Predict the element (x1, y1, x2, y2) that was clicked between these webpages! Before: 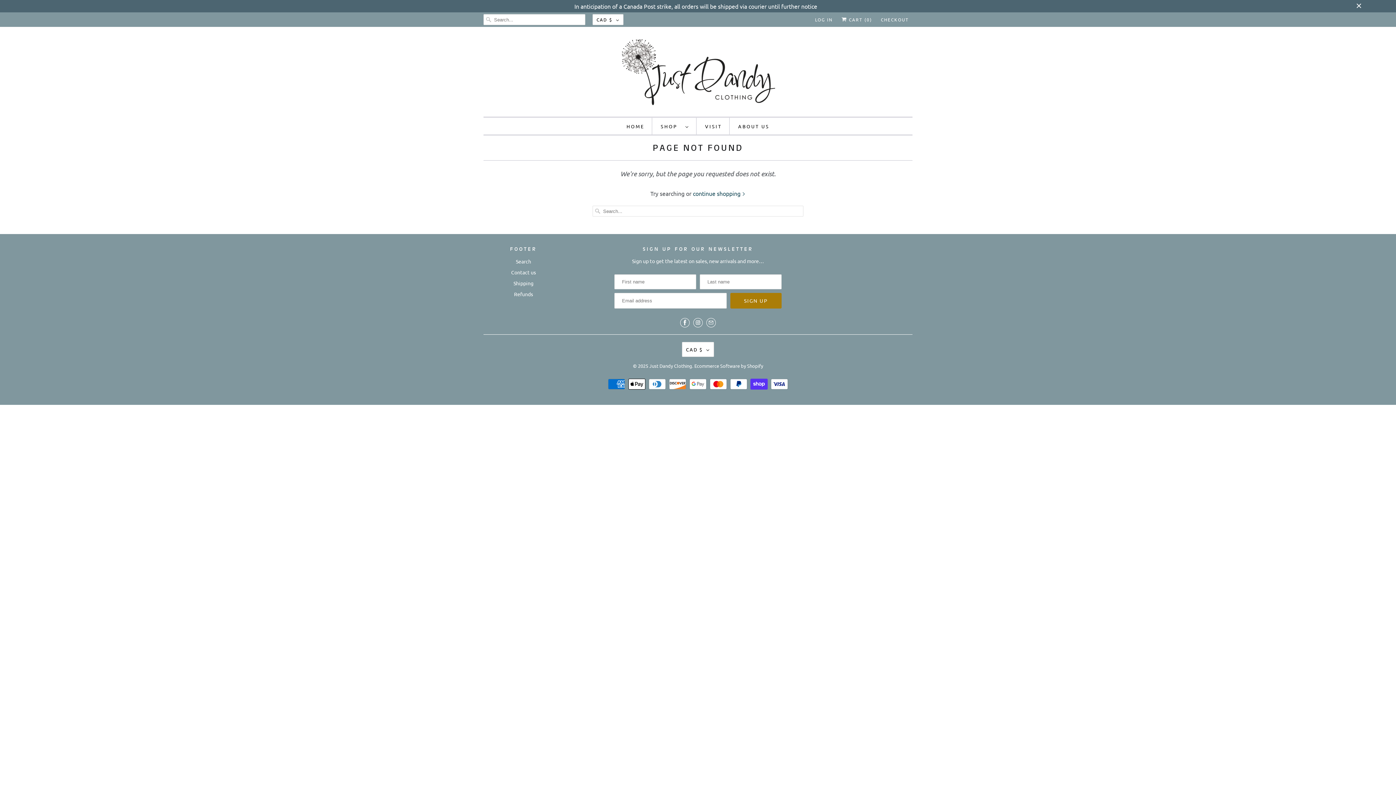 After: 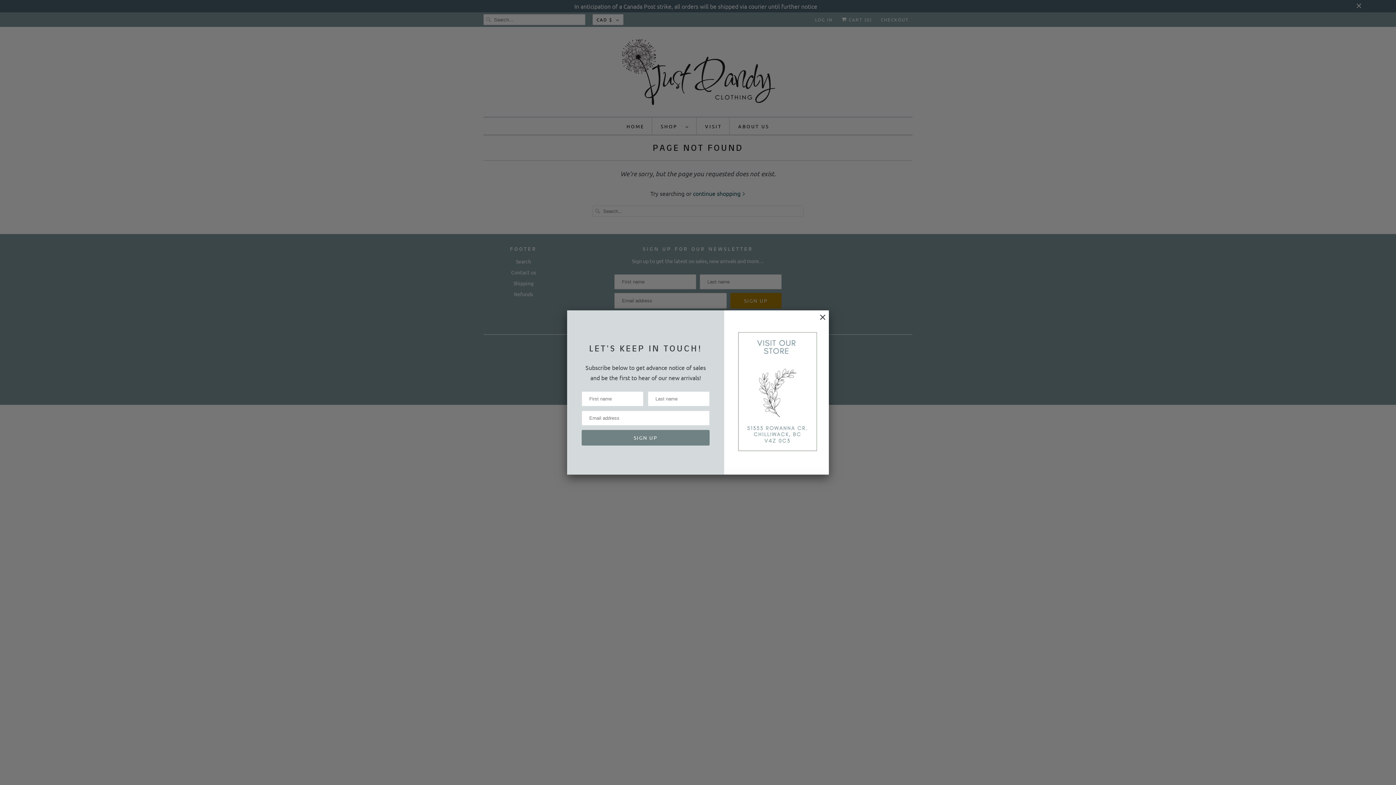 Action: bbox: (693, 318, 702, 327)